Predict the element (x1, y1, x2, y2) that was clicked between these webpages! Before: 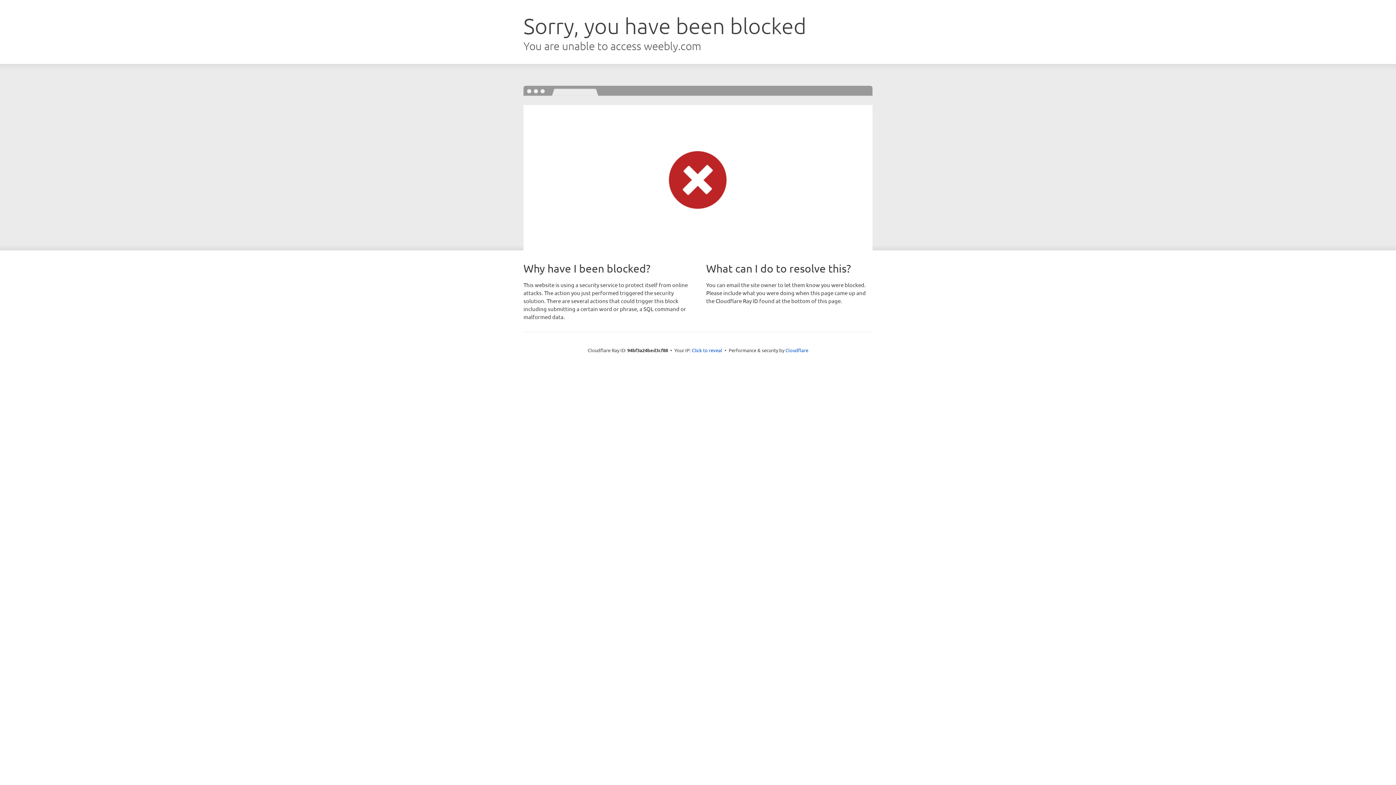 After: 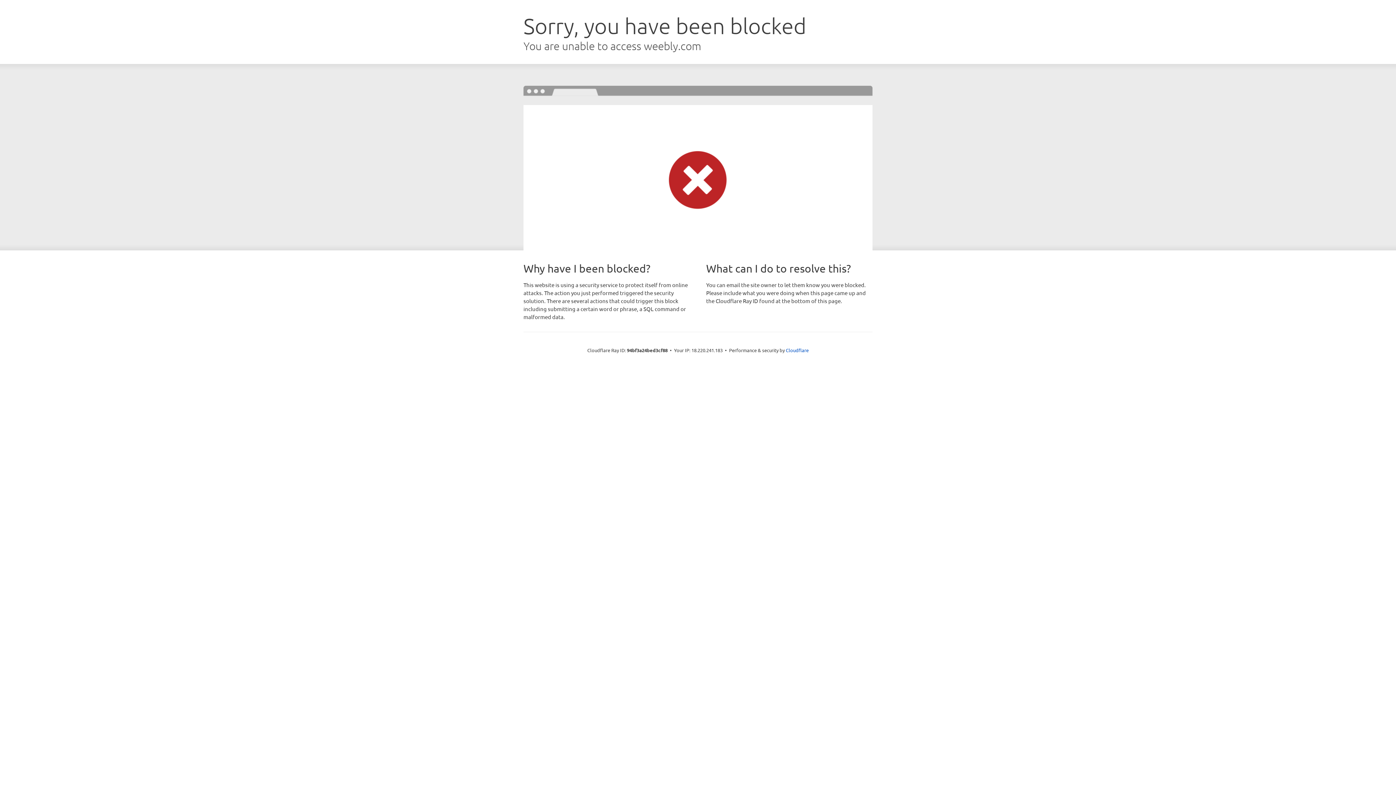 Action: label: Click to reveal bbox: (692, 346, 722, 353)